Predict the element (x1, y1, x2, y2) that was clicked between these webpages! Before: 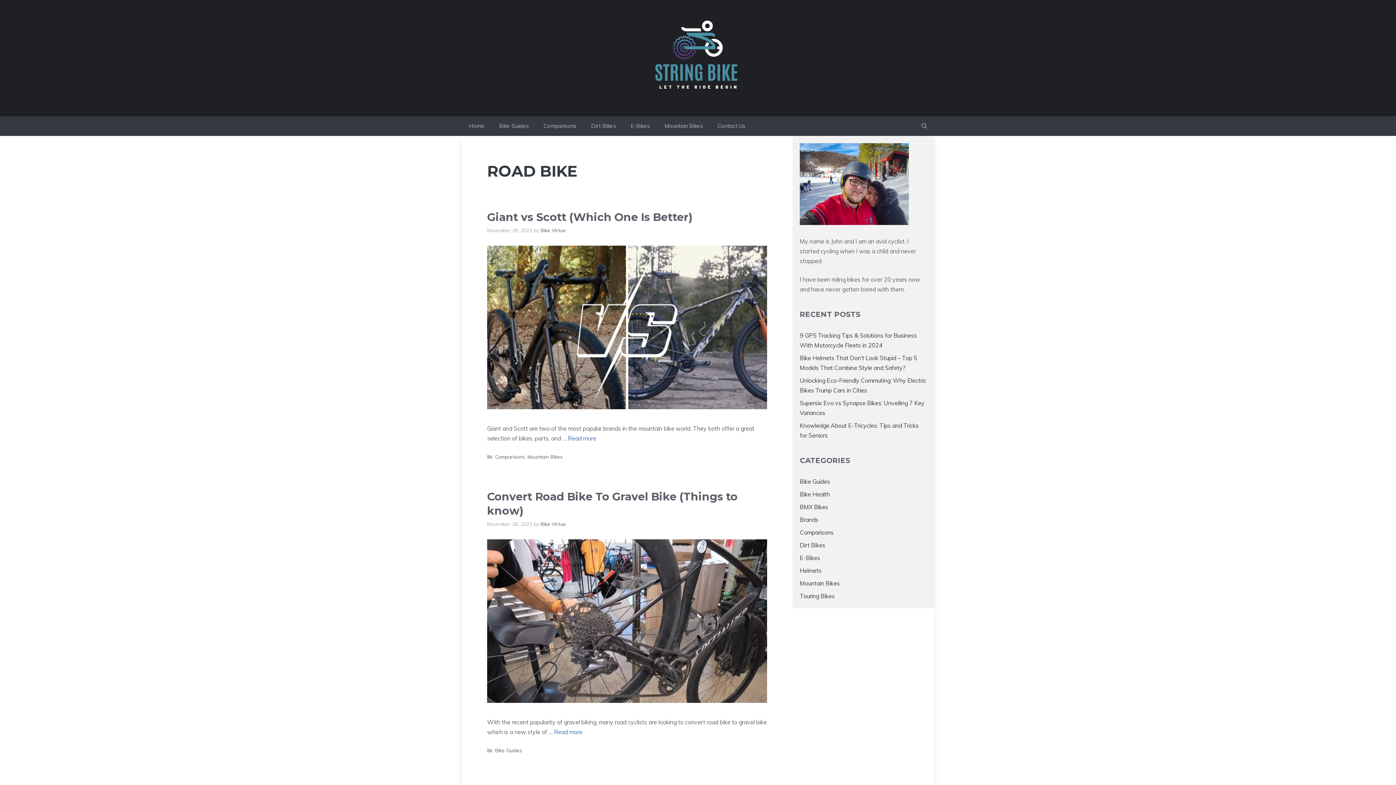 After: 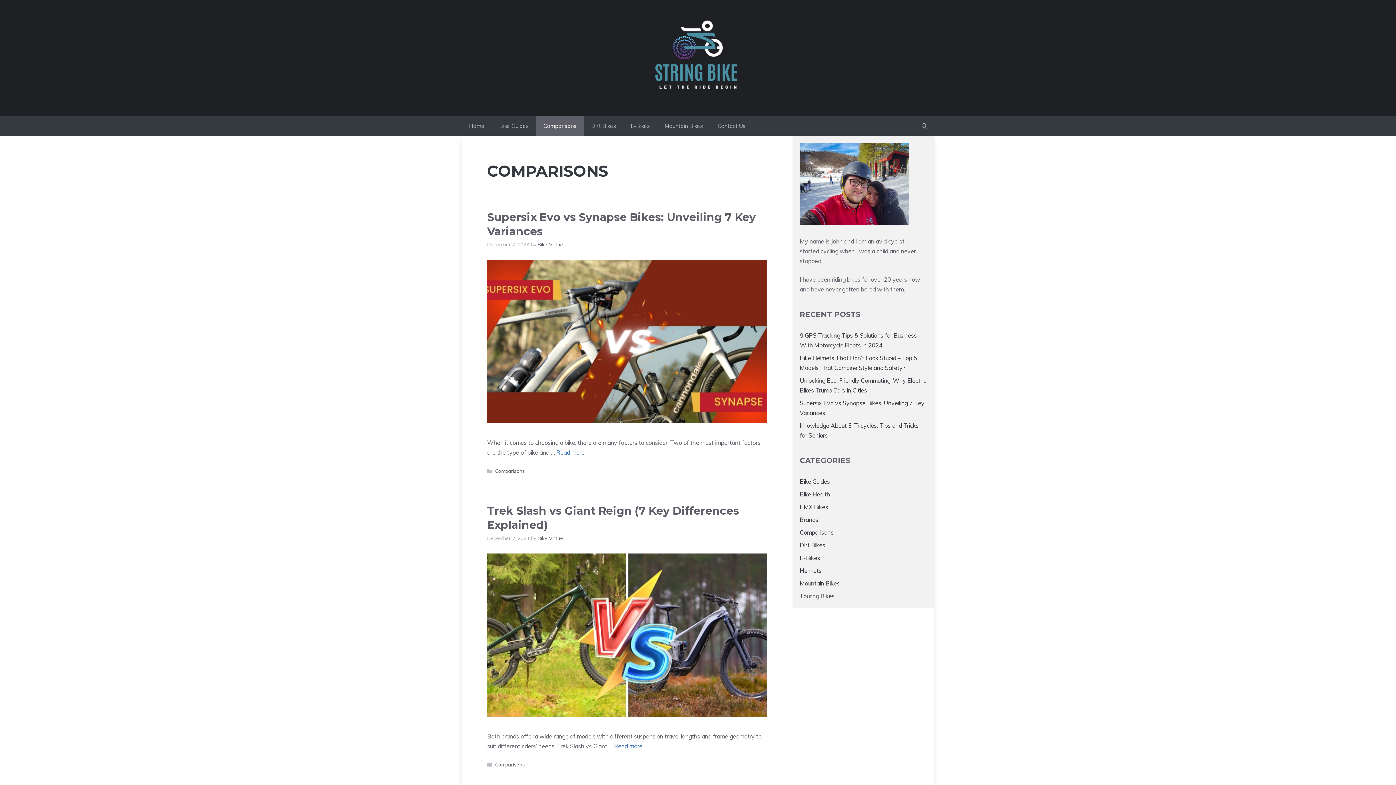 Action: bbox: (800, 529, 833, 536) label: Comparisons